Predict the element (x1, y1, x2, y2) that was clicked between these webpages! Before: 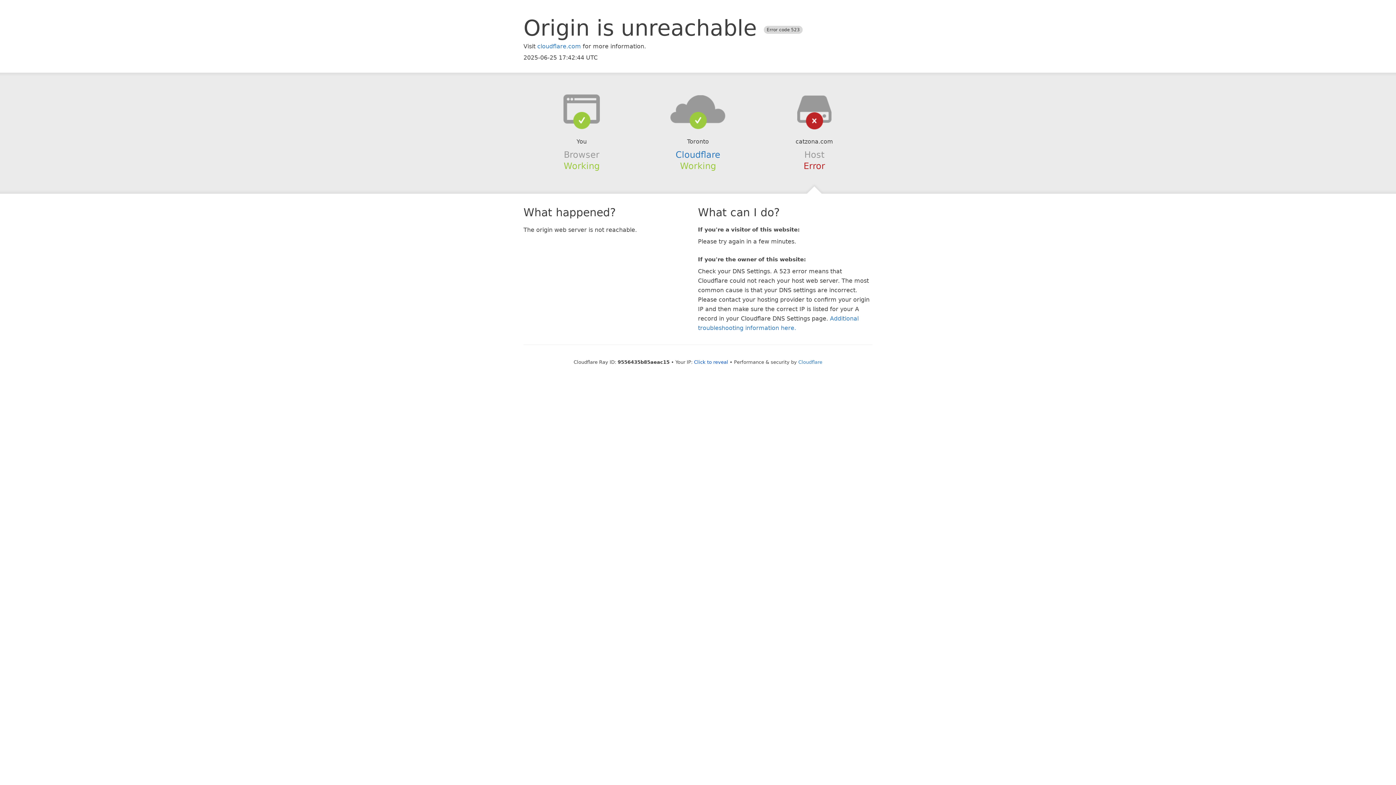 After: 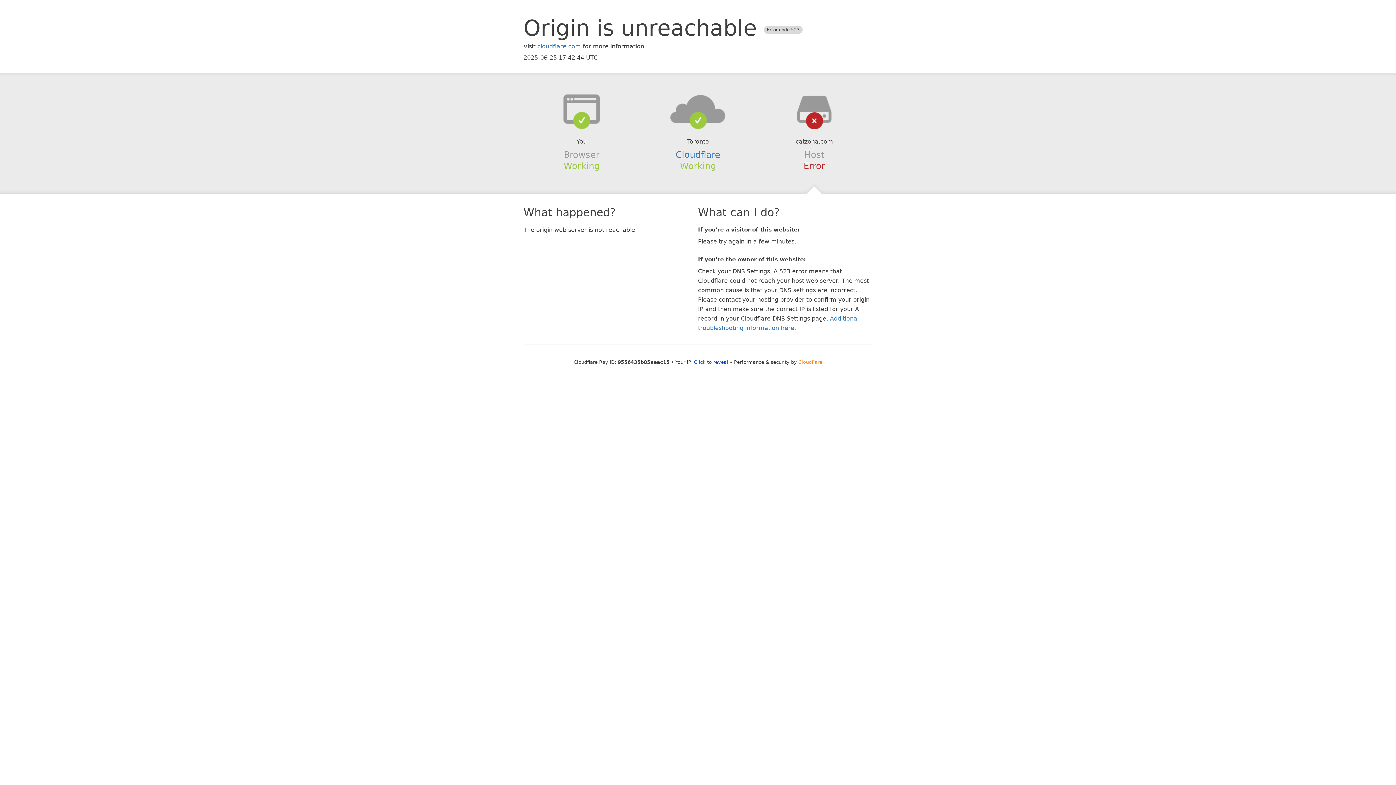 Action: bbox: (798, 359, 822, 364) label: Cloudflare